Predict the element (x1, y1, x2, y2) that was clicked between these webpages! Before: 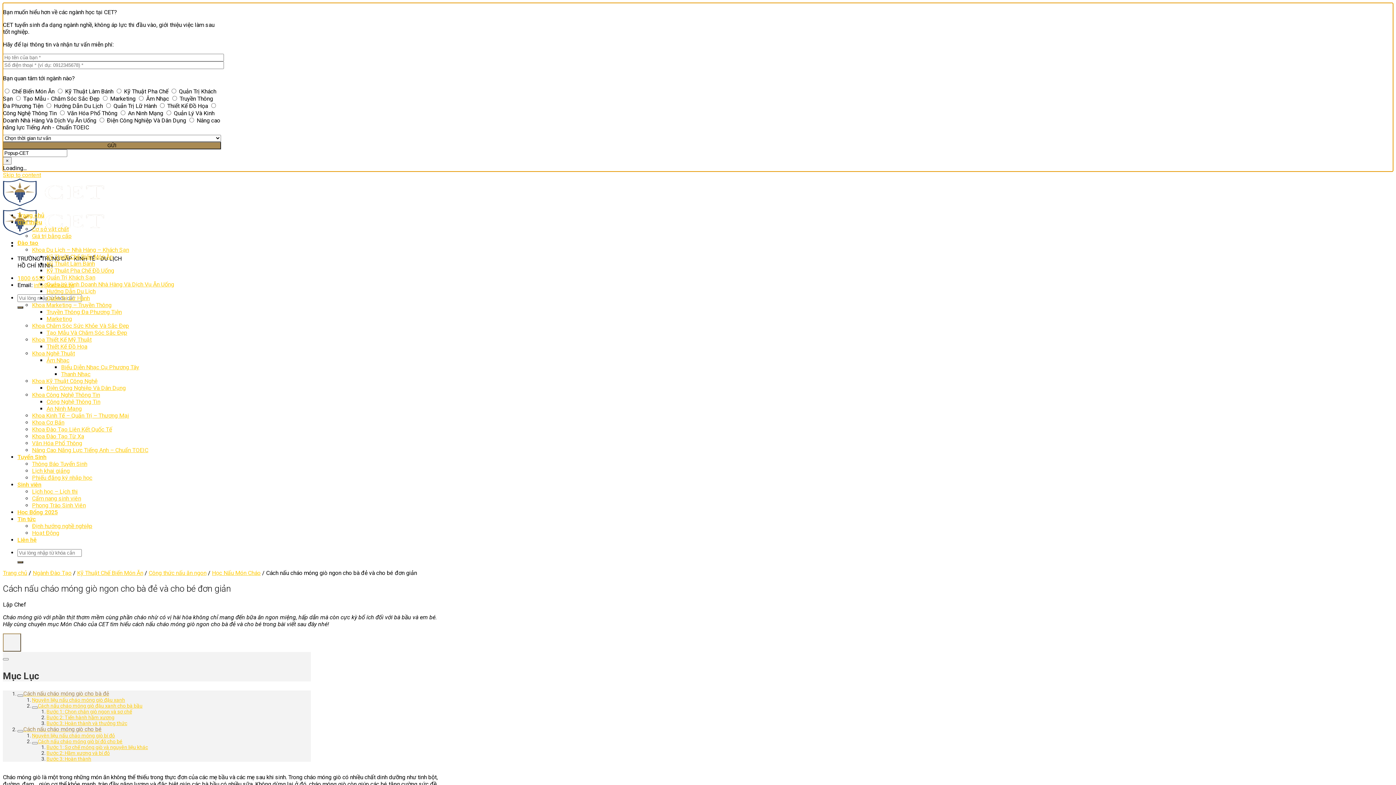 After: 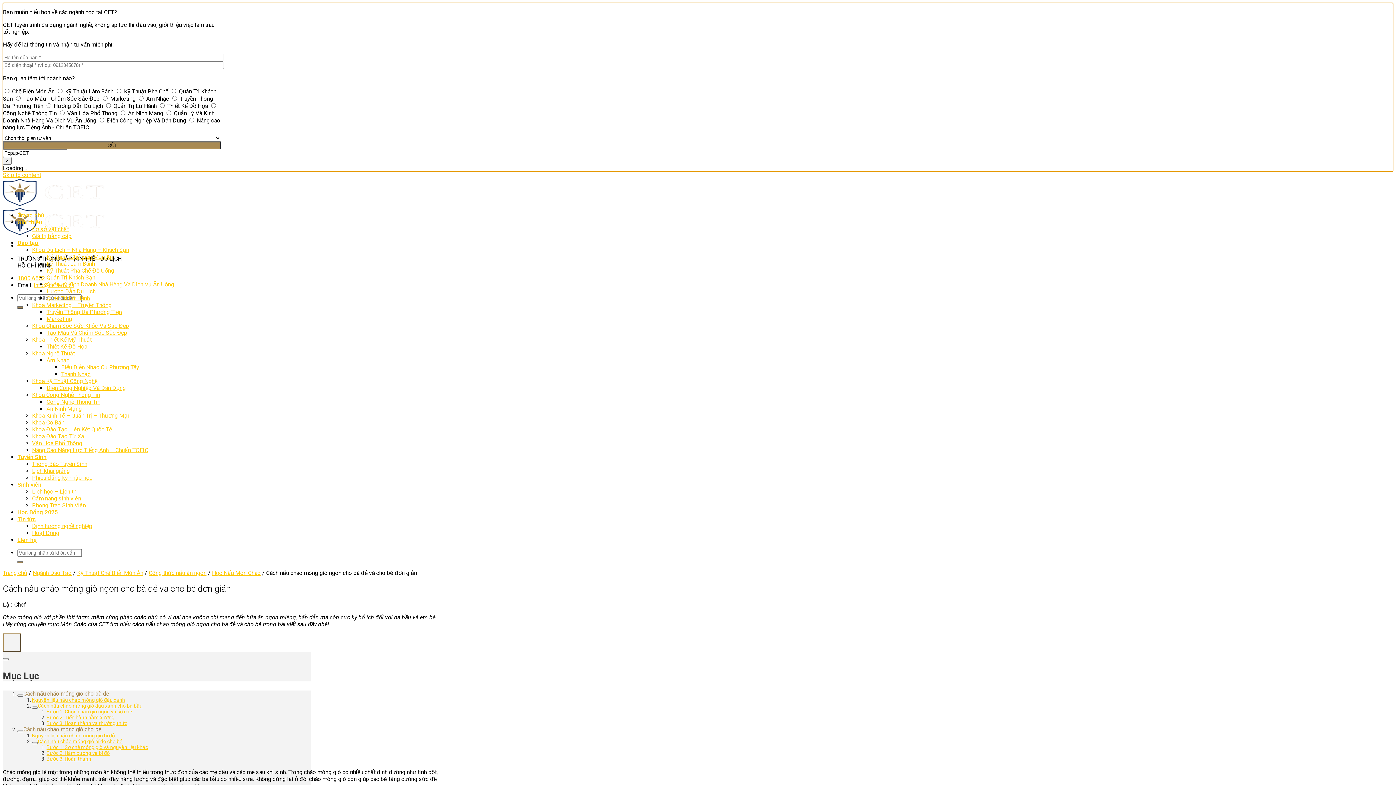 Action: bbox: (17, 312, 41, 319) label: Sinh viên